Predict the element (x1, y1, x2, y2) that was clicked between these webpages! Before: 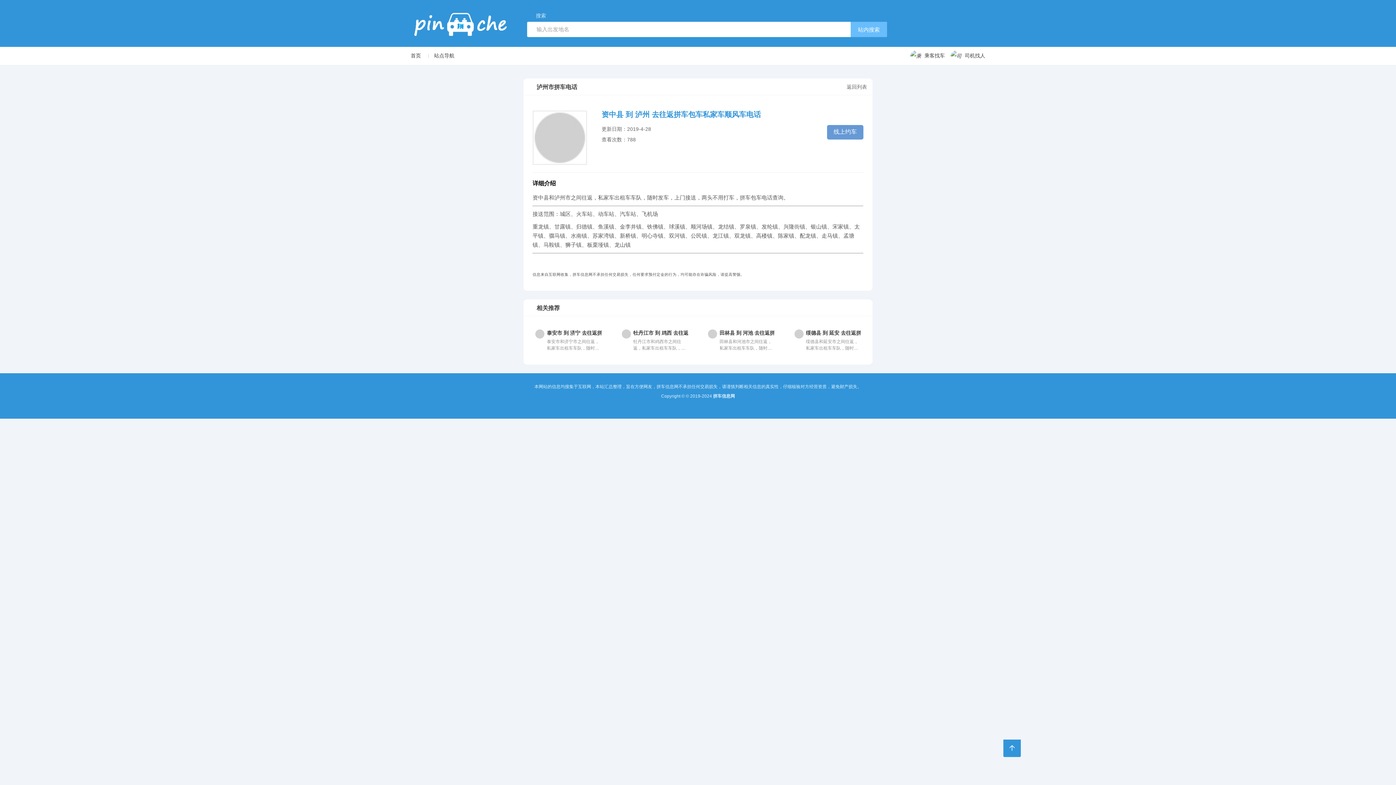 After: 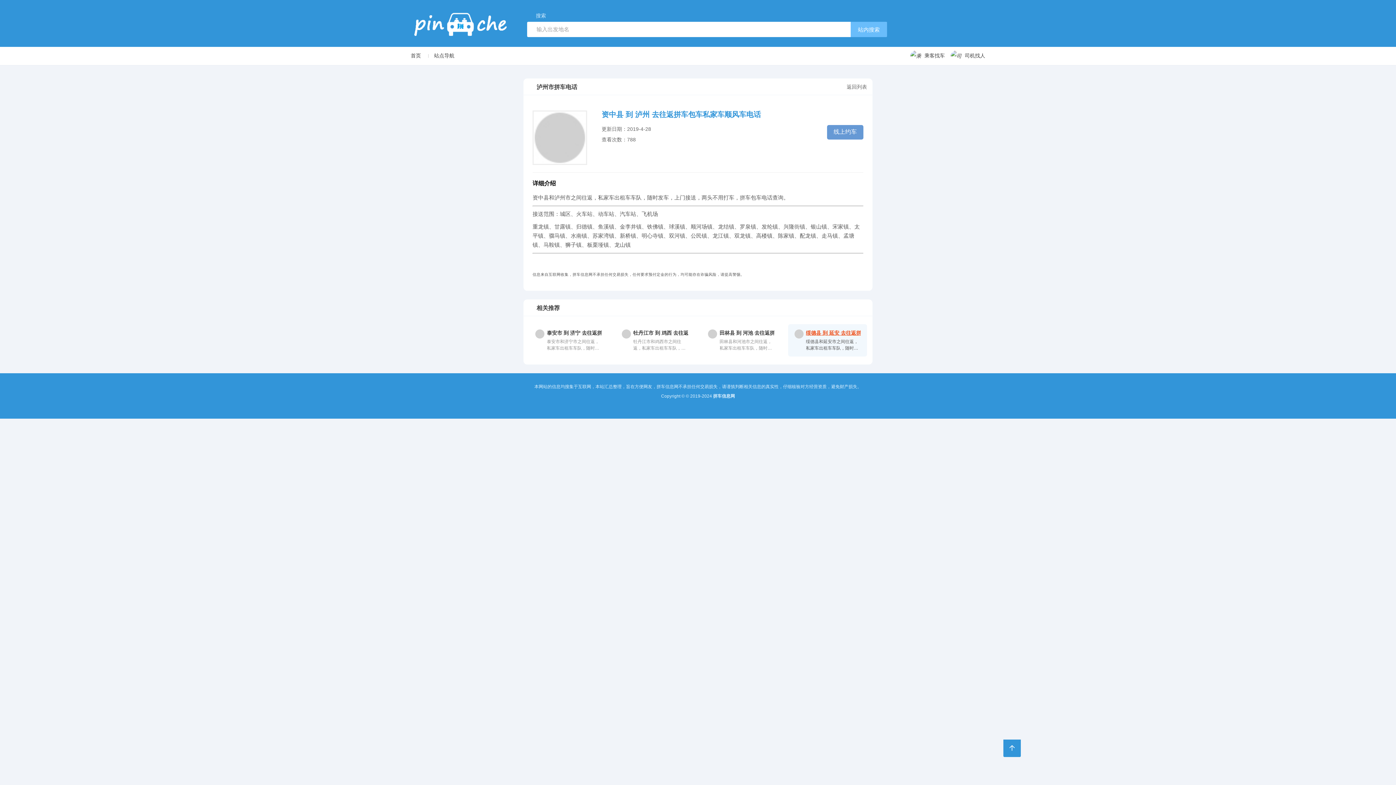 Action: bbox: (788, 324, 867, 356) label: 绥德县 到 延安 去往返拼车包车私家车顺风车电话

绥德县和延安市之间往返，私家车出租车车队，随时发车，上门...